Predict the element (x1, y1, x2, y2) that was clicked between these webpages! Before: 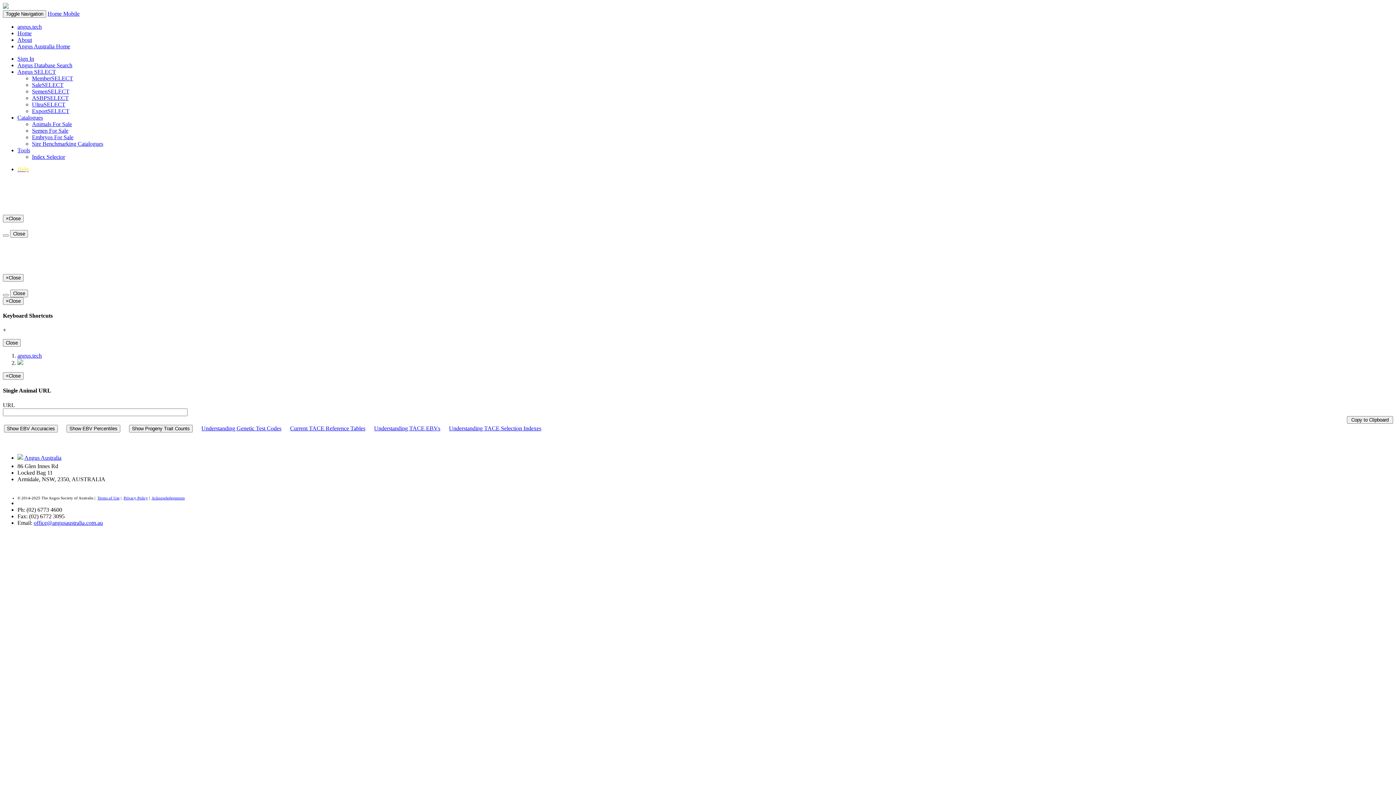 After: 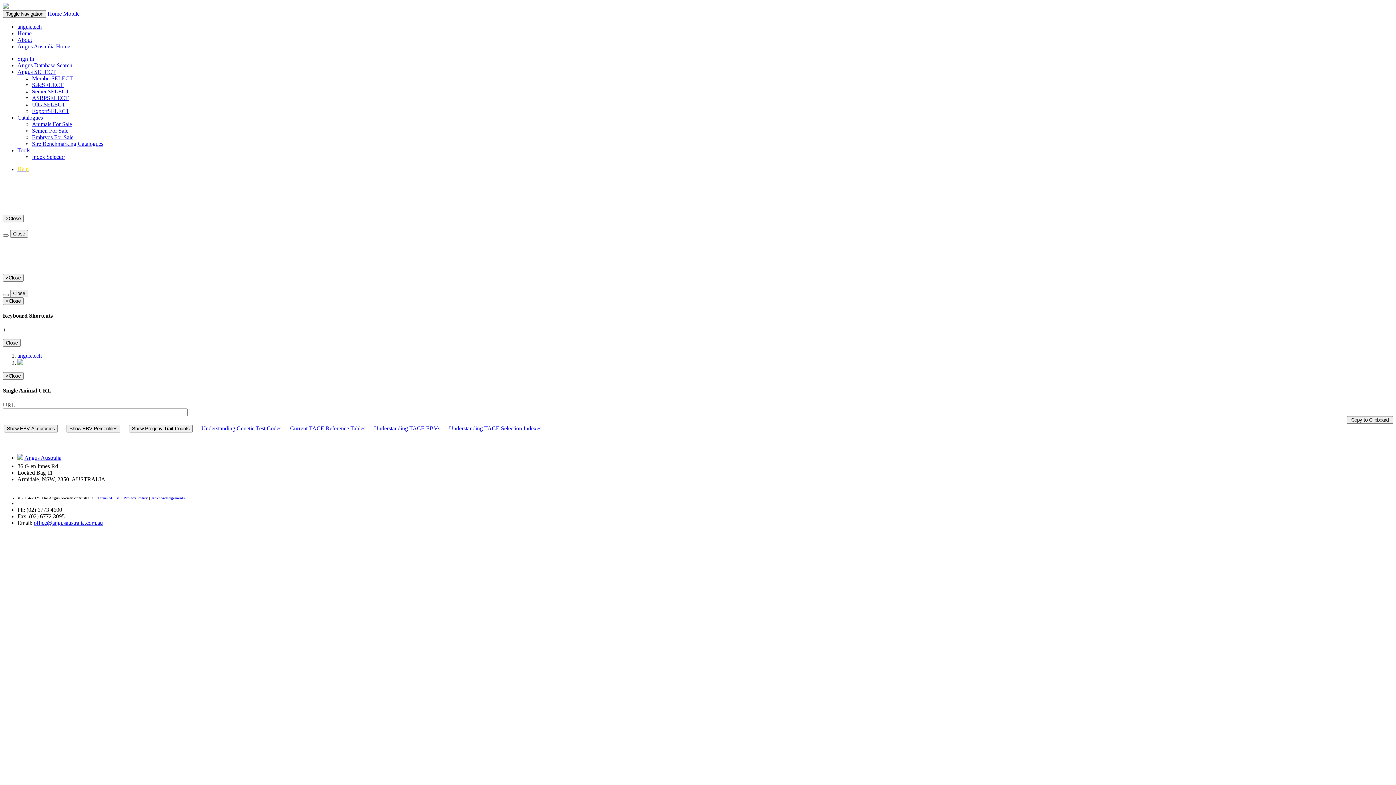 Action: label: office@angusaustralia.com.au bbox: (33, 519, 102, 526)